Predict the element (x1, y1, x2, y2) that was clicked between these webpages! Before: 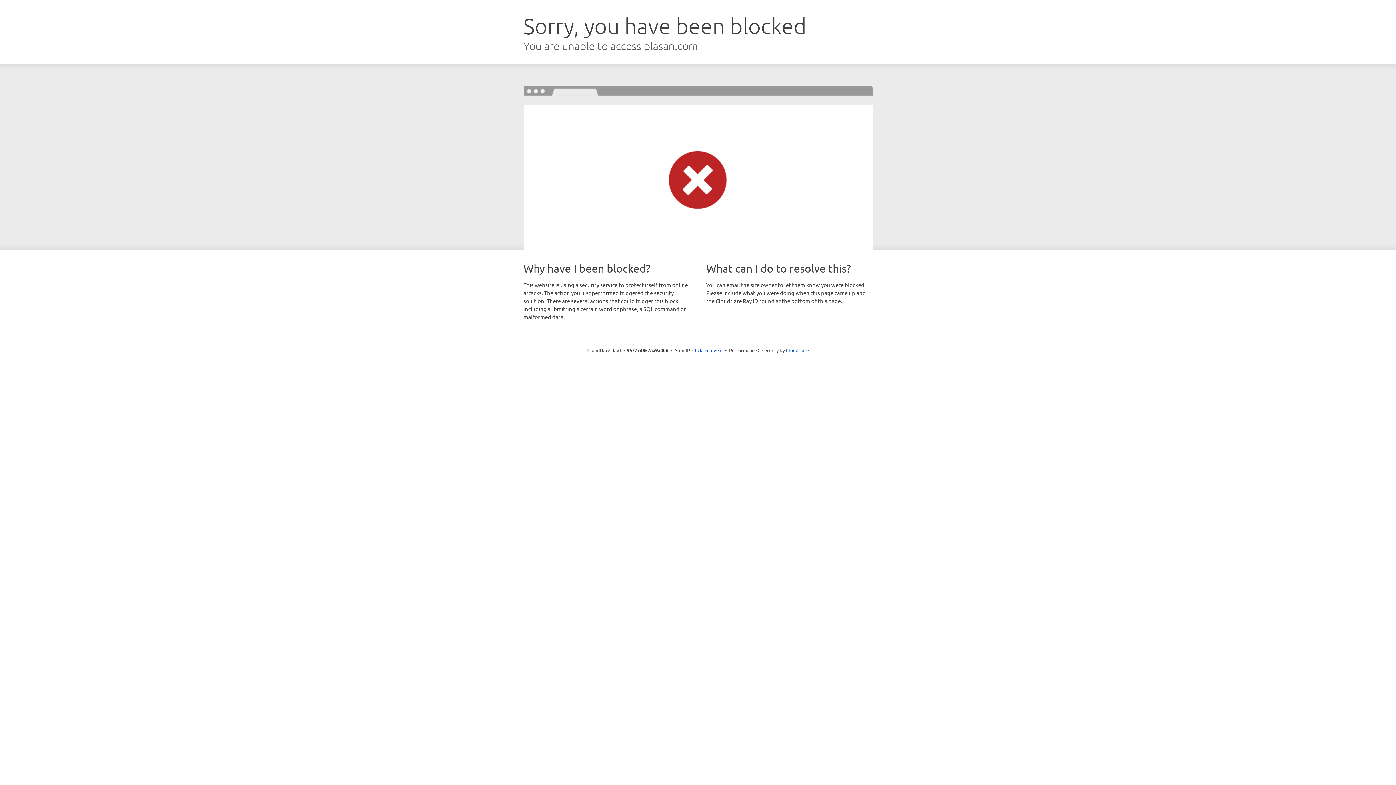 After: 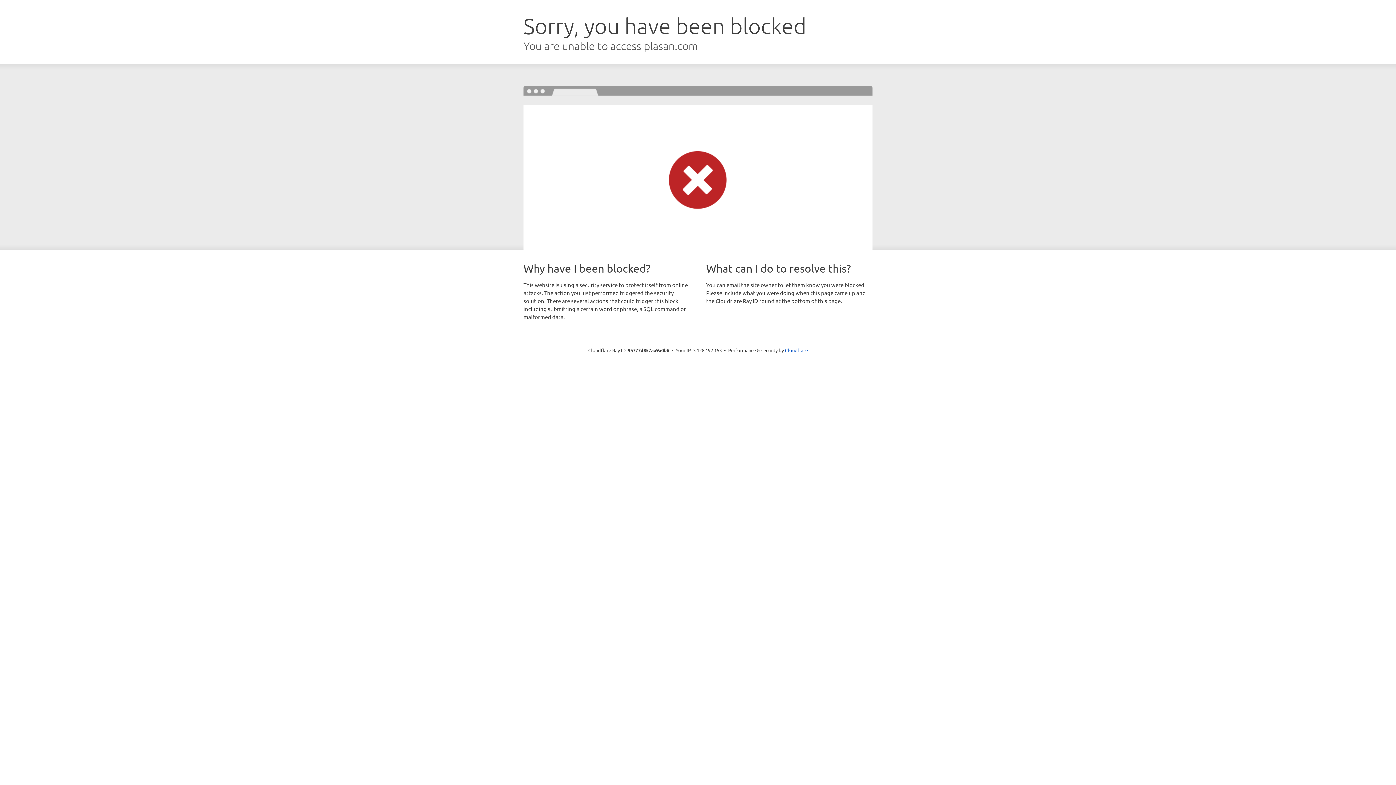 Action: label: Click to reveal bbox: (692, 346, 722, 353)